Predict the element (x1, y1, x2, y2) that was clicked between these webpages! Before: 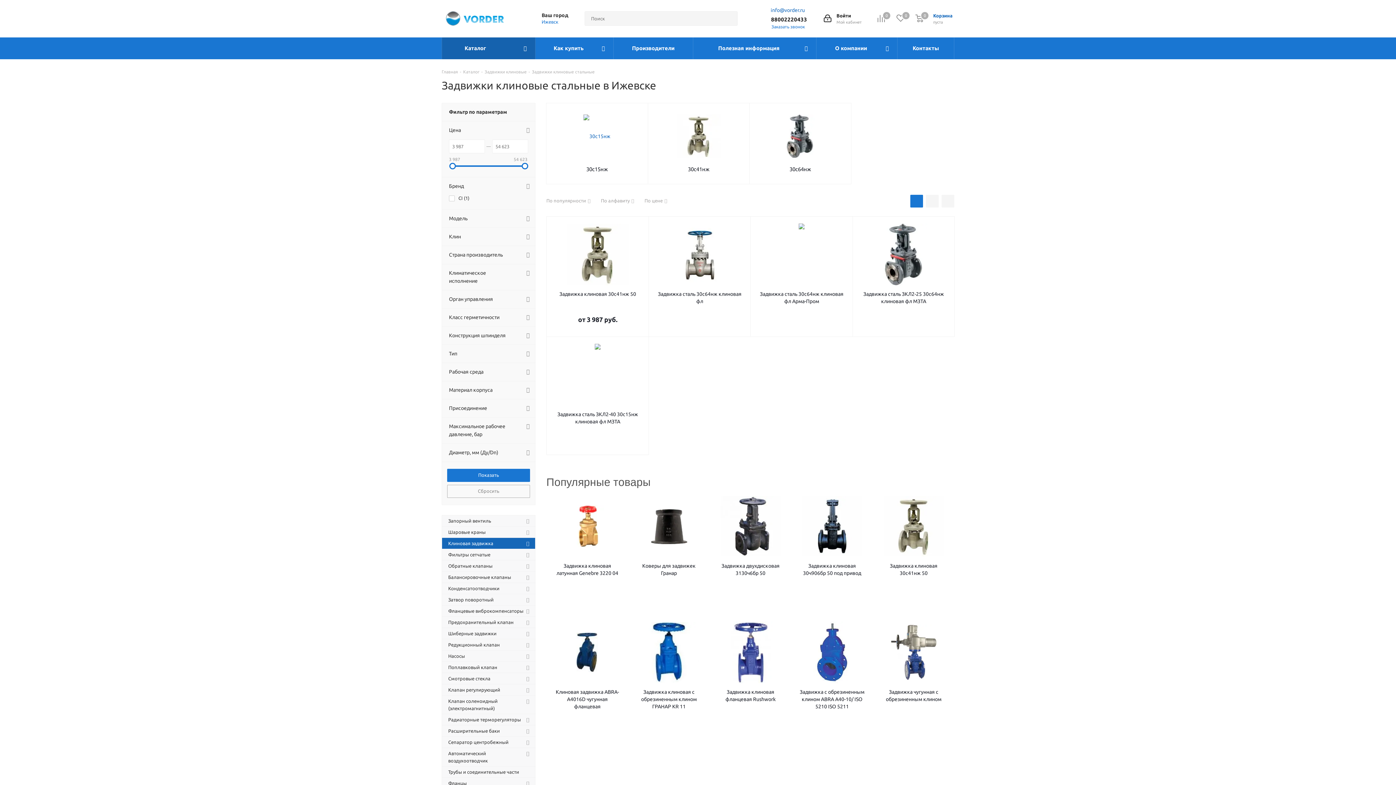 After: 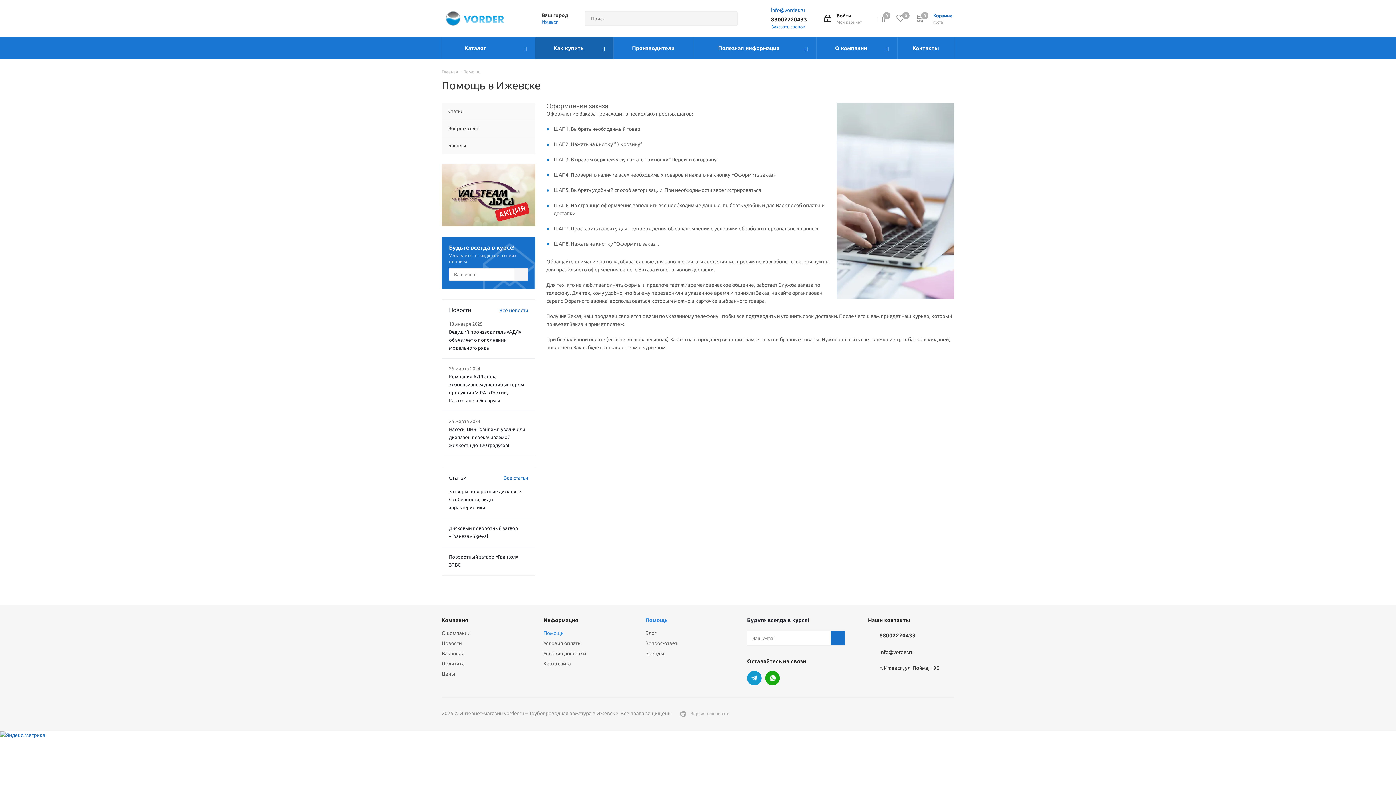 Action: label: Как купить bbox: (535, 37, 613, 59)